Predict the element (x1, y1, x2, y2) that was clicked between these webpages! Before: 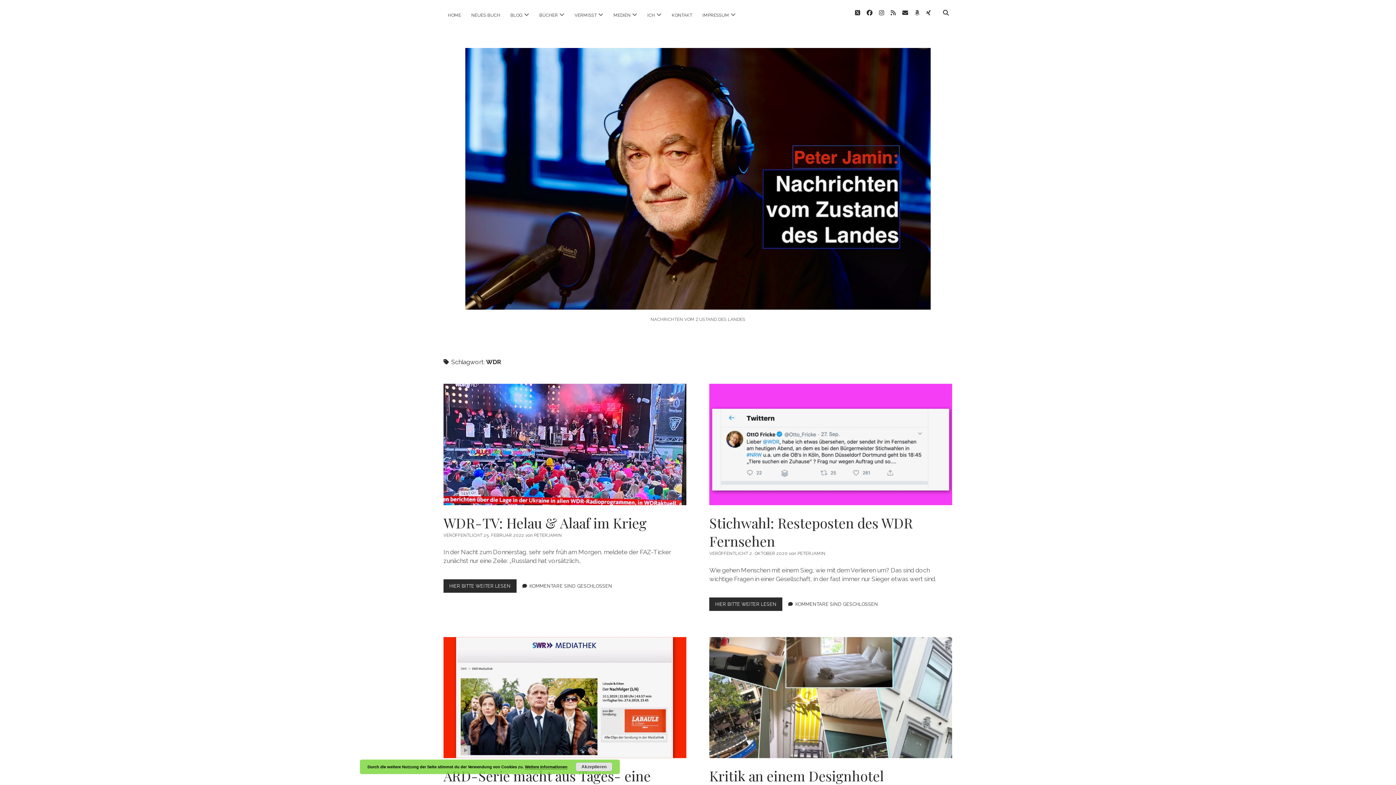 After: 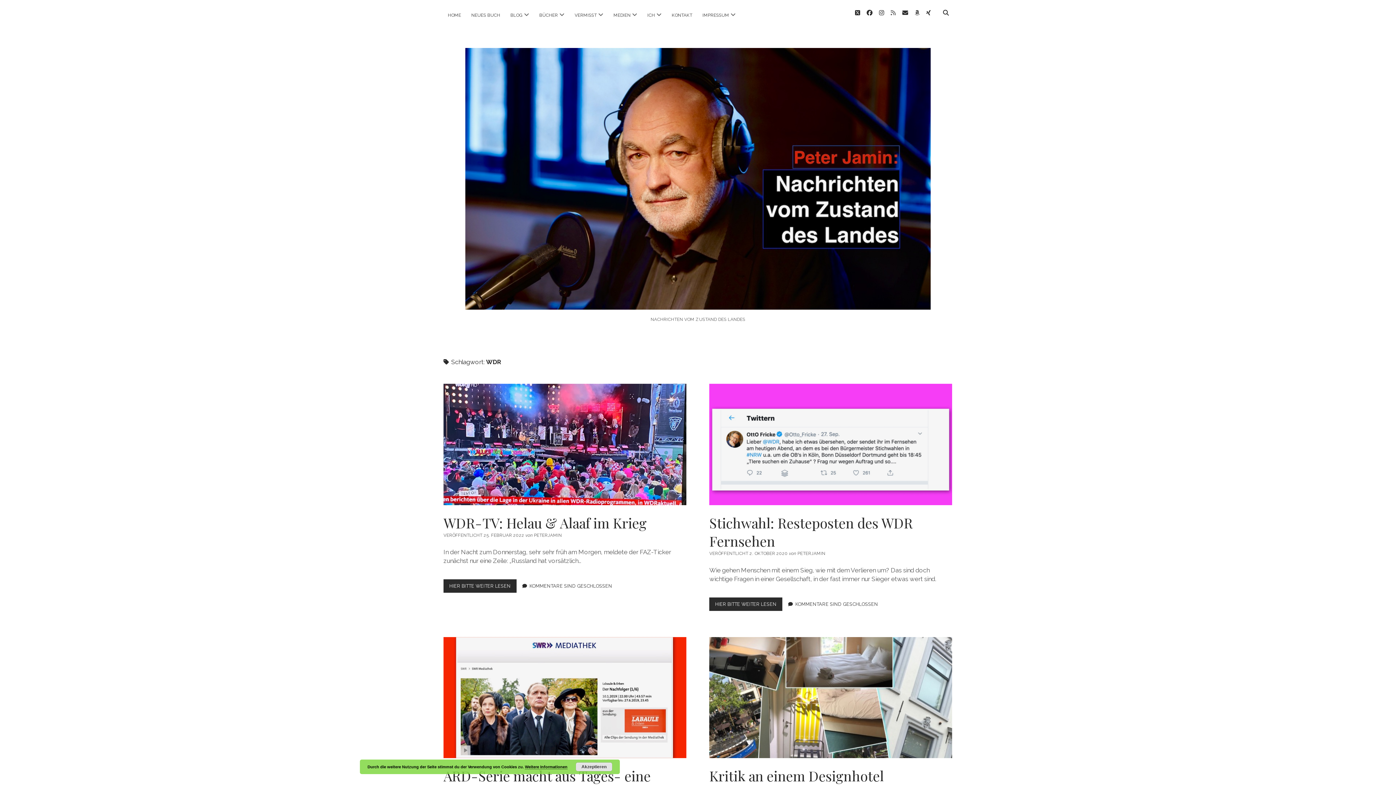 Action: bbox: (890, 9, 896, 16) label: rss